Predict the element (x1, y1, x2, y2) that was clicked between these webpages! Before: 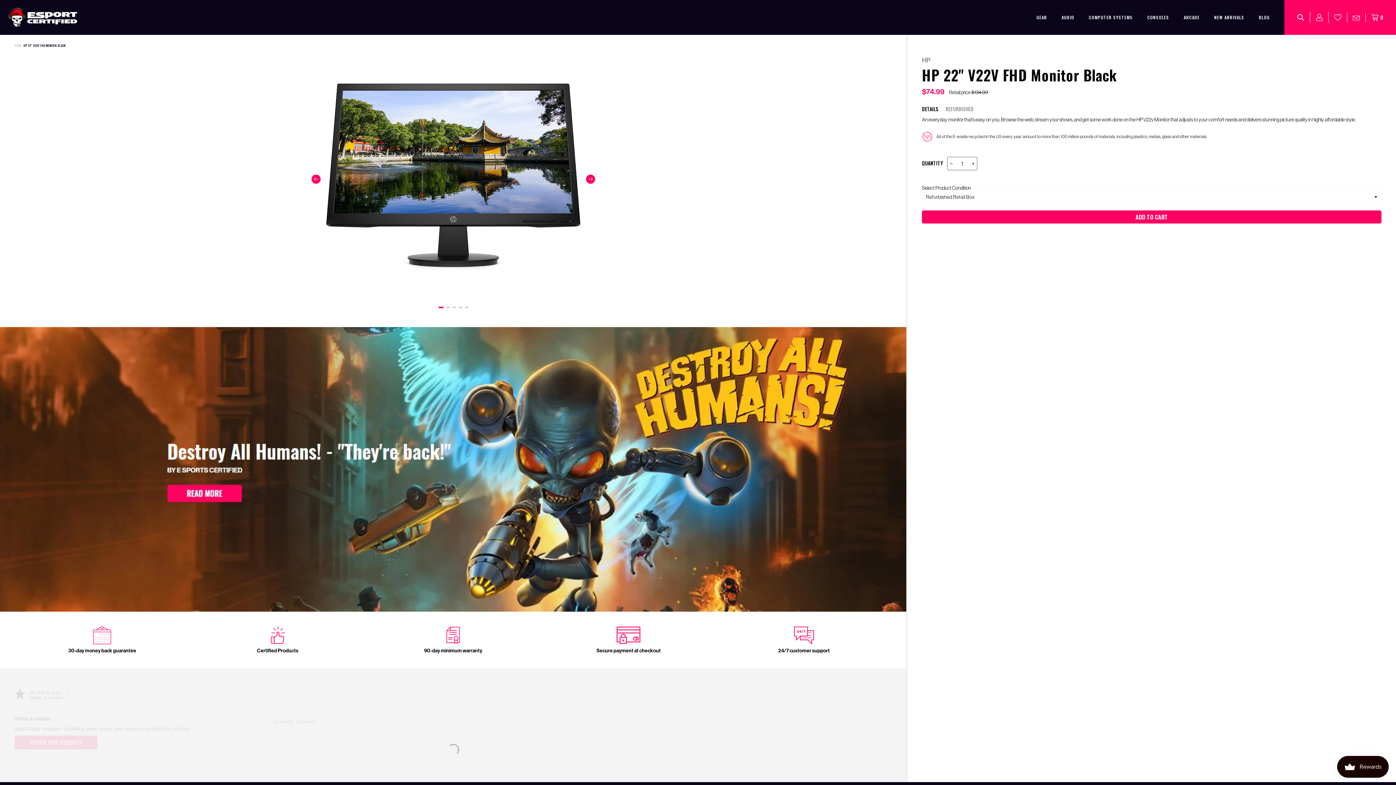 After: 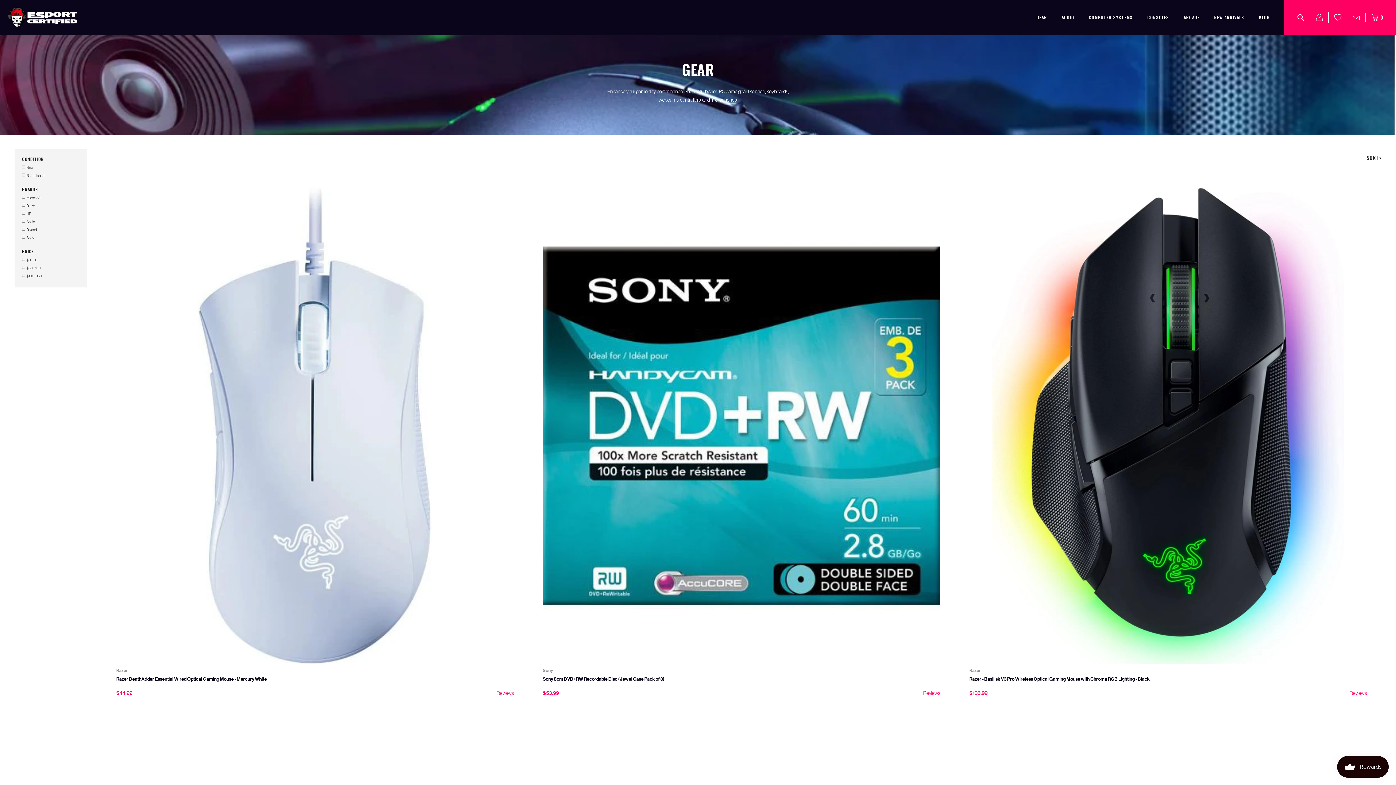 Action: label: GEAR bbox: (1036, 14, 1047, 20)